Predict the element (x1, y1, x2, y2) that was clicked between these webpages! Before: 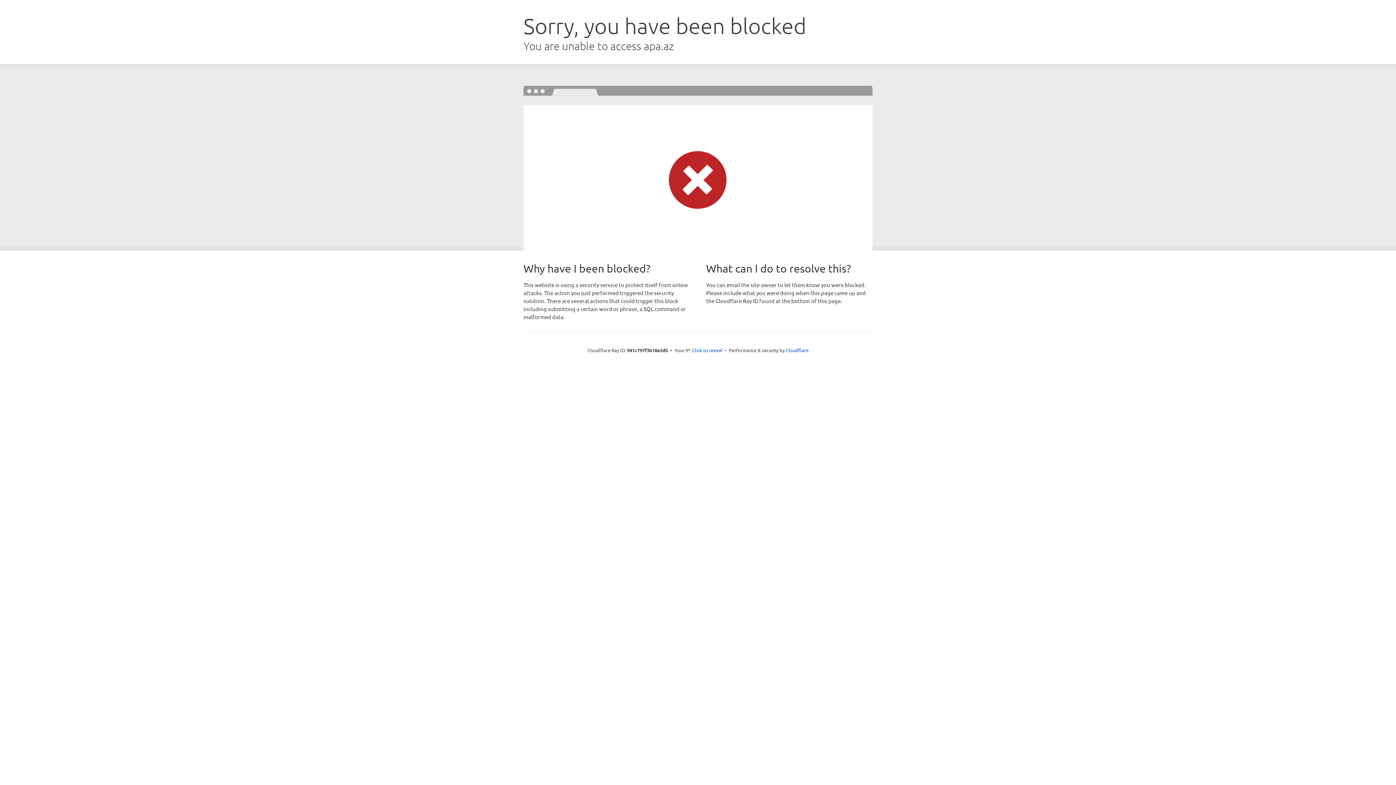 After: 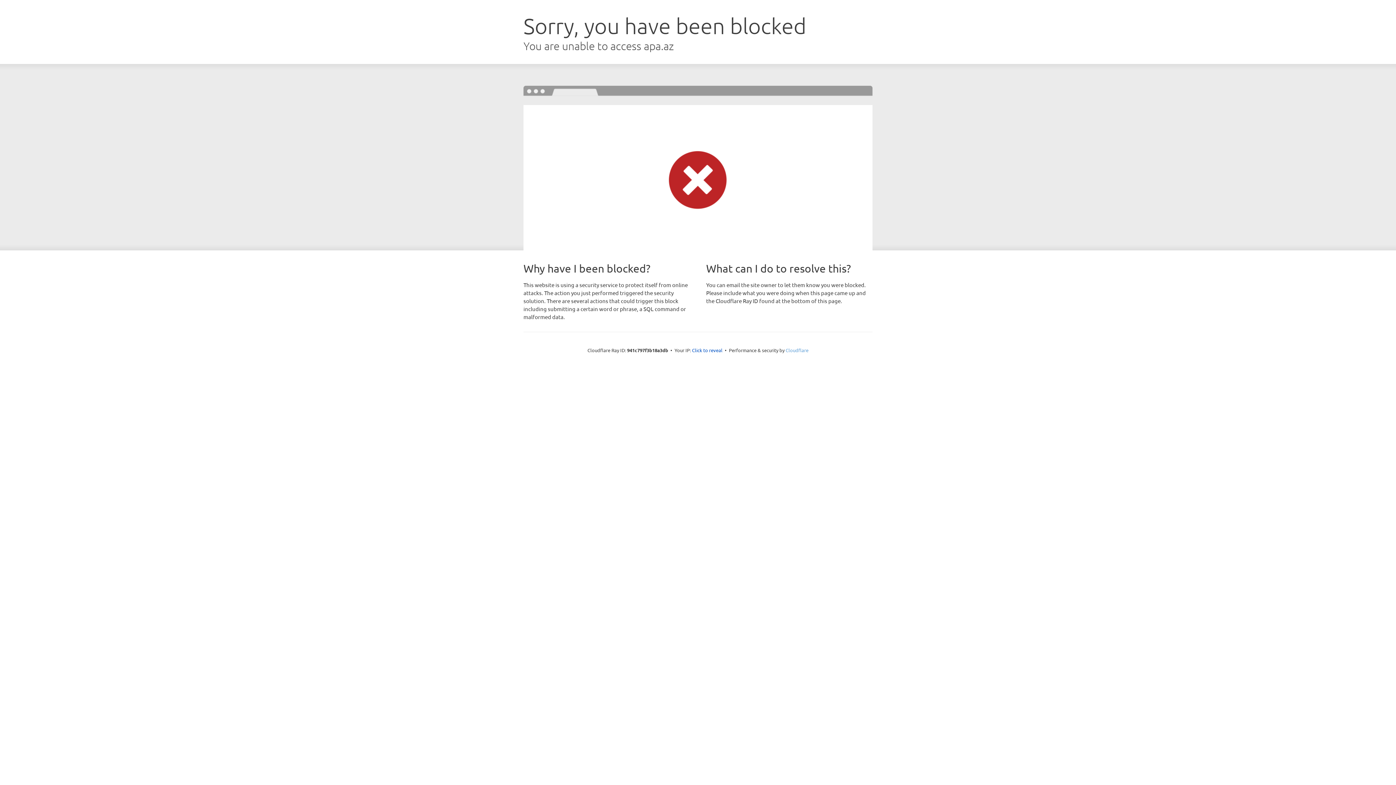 Action: label: Cloudflare bbox: (785, 347, 808, 353)